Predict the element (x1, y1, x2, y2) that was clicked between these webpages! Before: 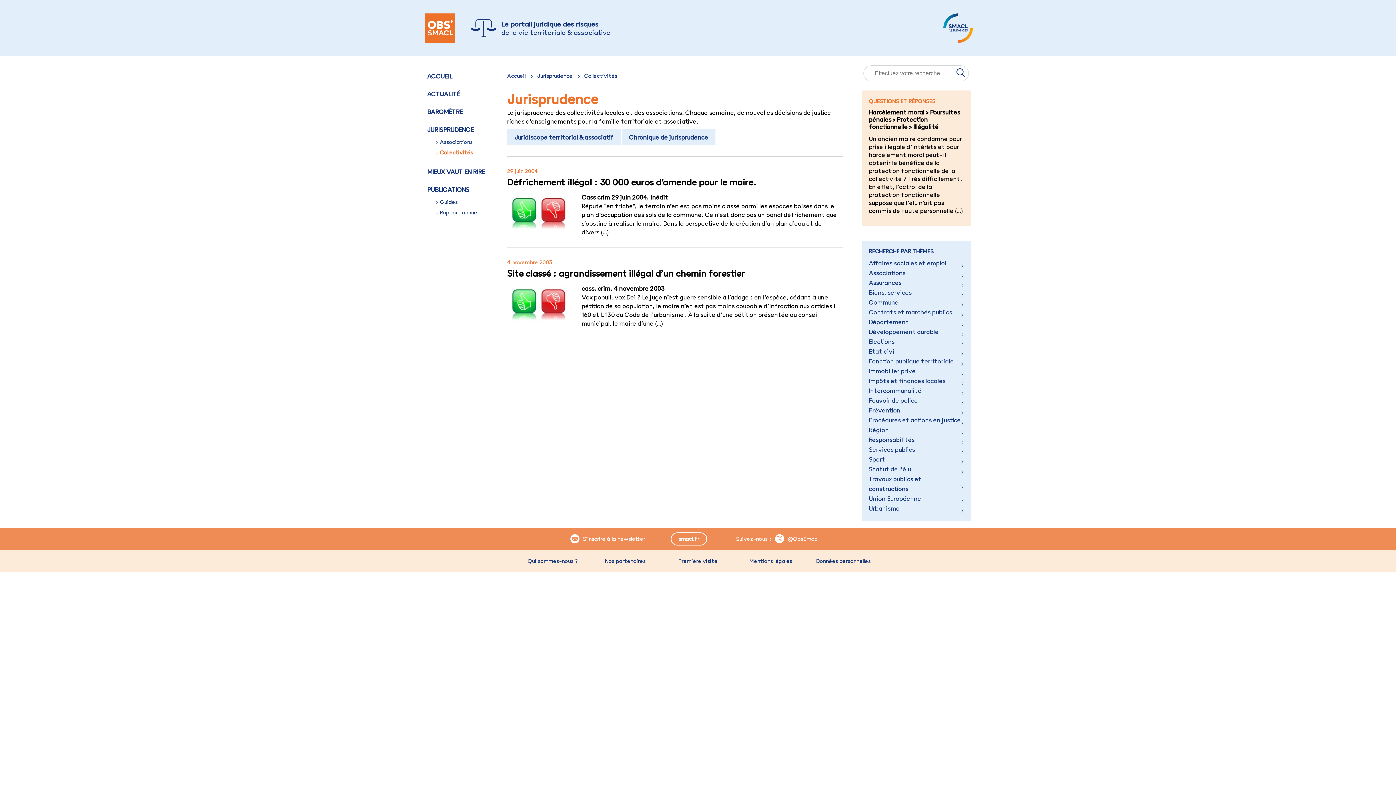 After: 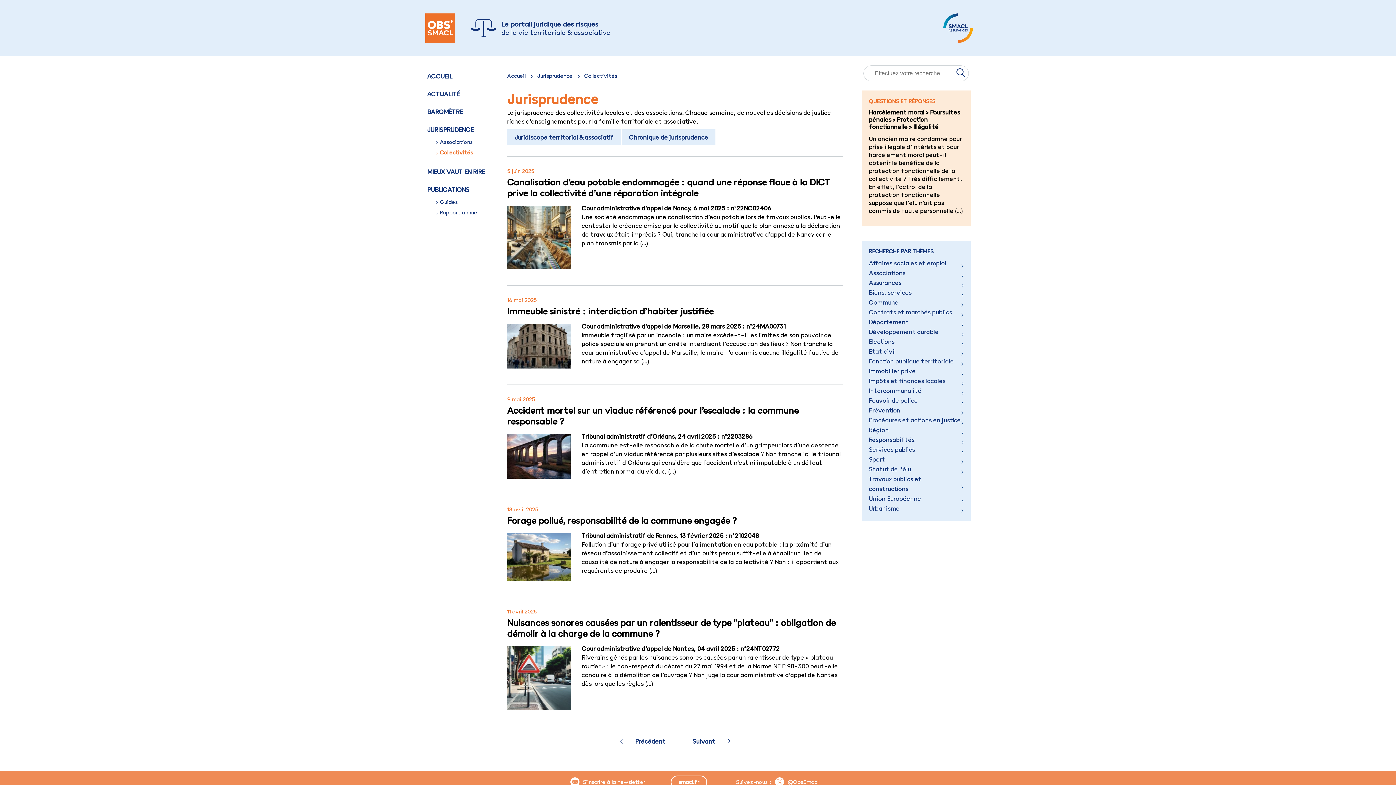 Action: bbox: (434, 149, 473, 156) label: Collectivités